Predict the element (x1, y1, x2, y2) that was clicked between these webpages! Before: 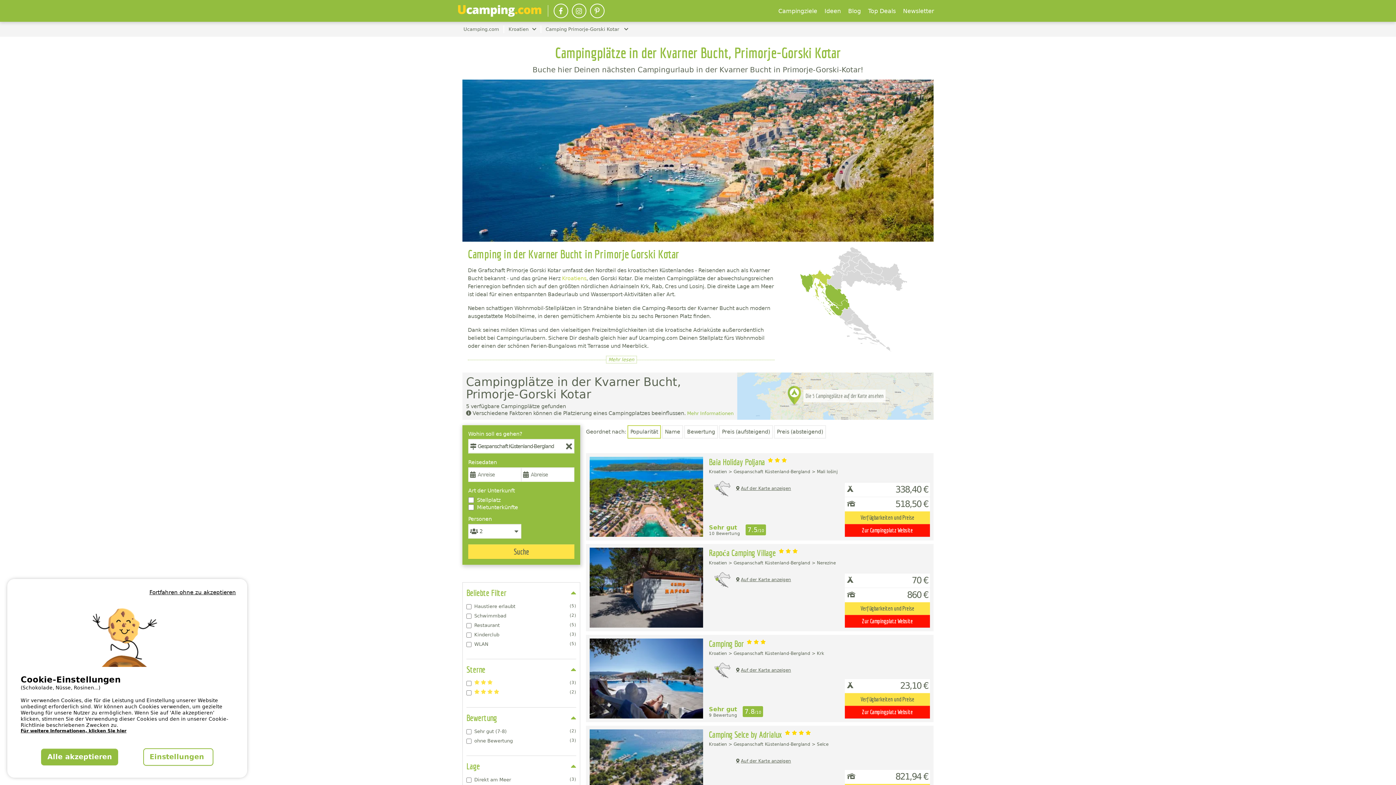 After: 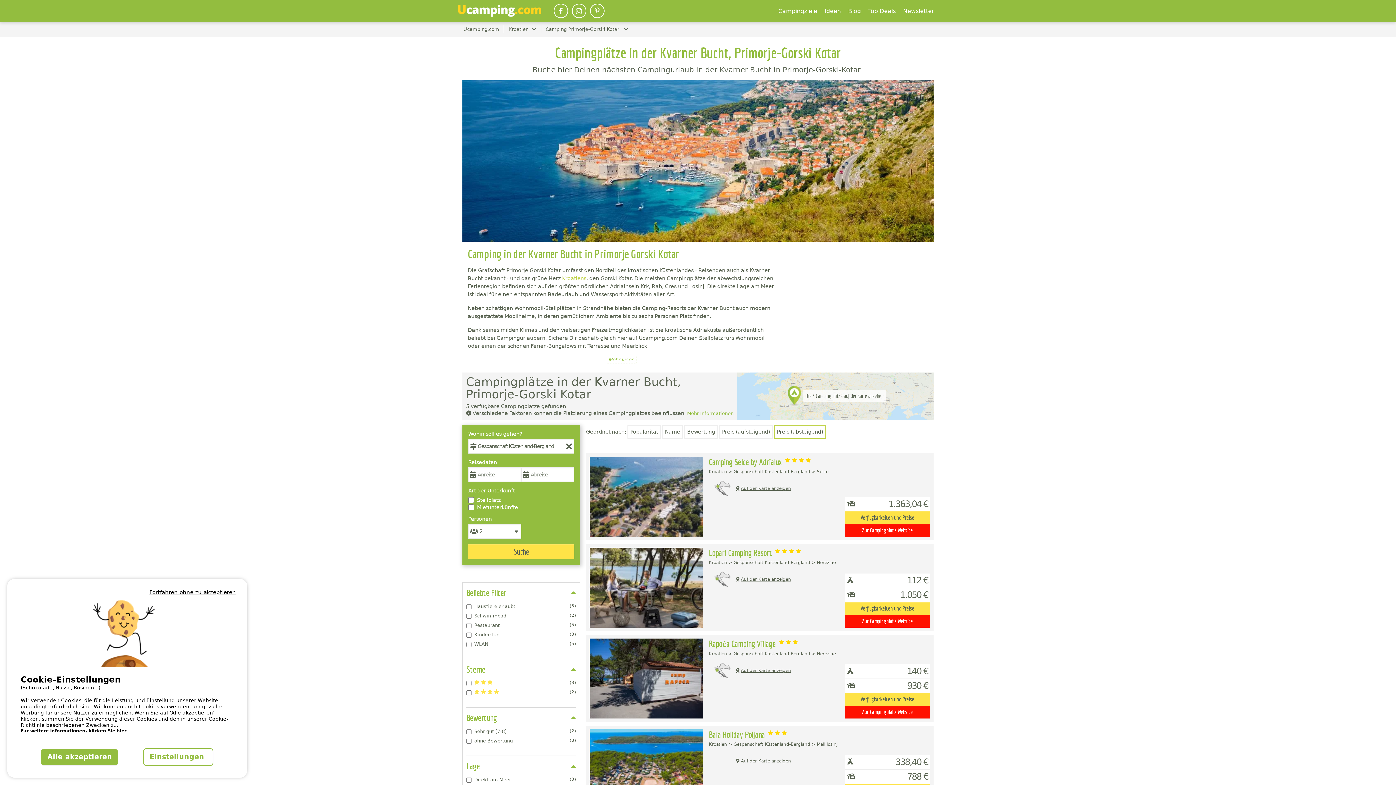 Action: label: Preis (absteigend) bbox: (774, 425, 826, 438)